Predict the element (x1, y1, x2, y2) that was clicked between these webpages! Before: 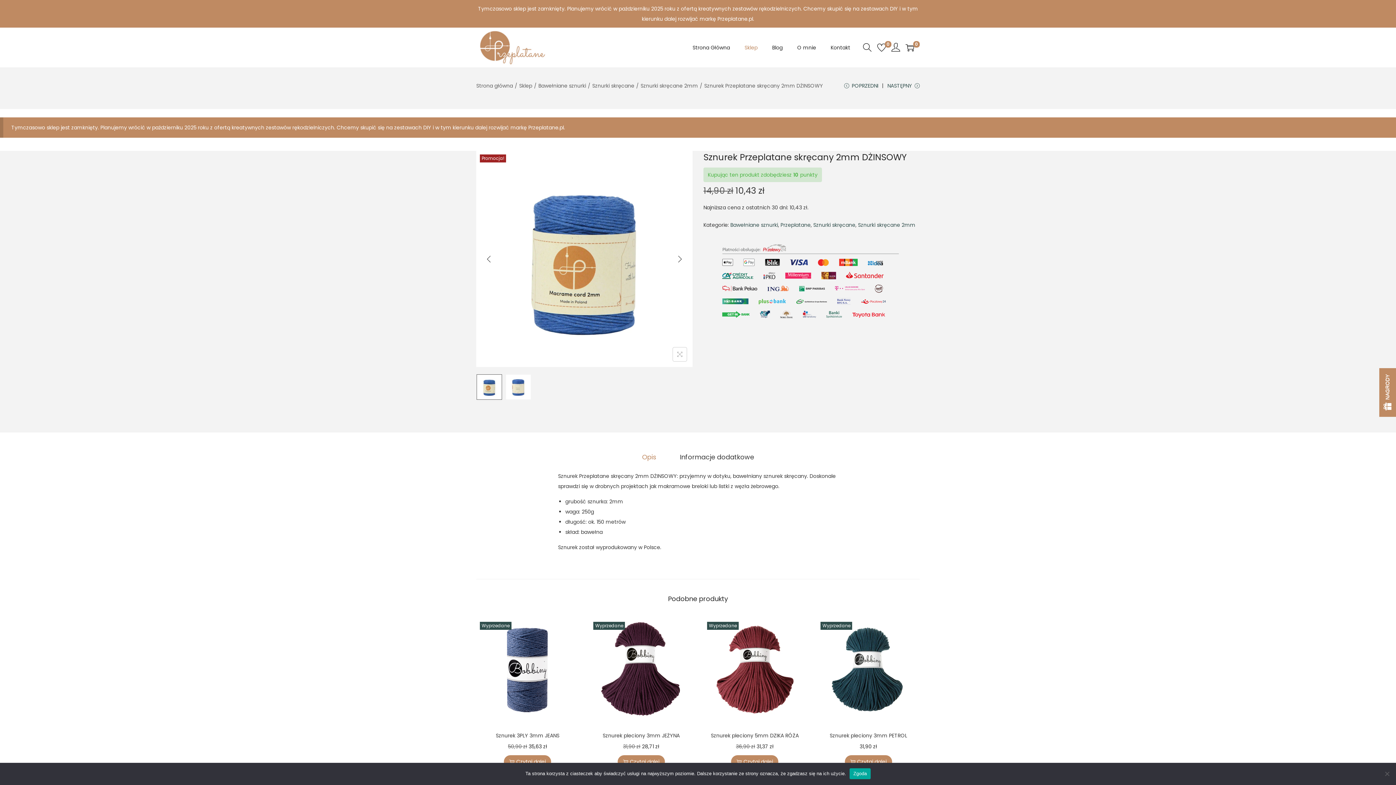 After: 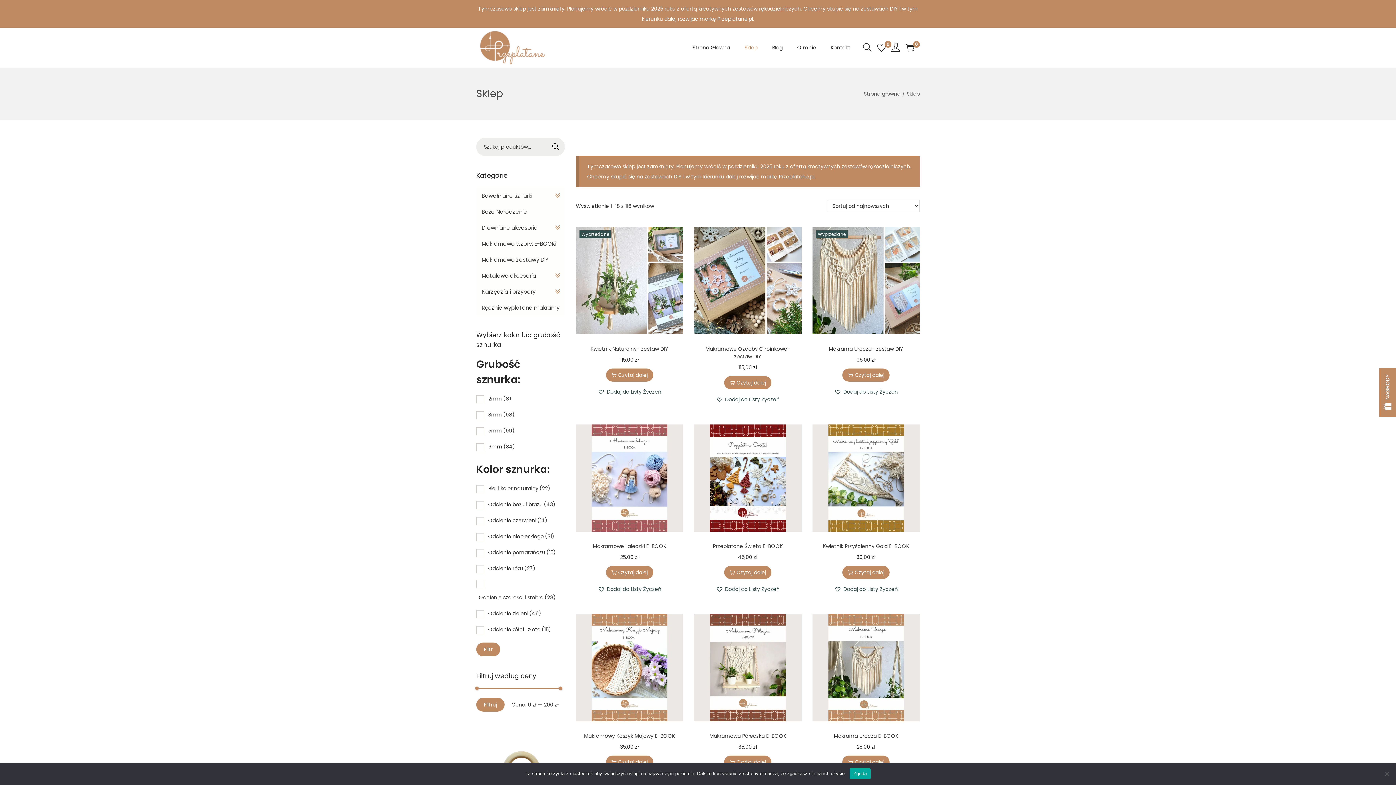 Action: bbox: (519, 82, 532, 89) label: Sklep